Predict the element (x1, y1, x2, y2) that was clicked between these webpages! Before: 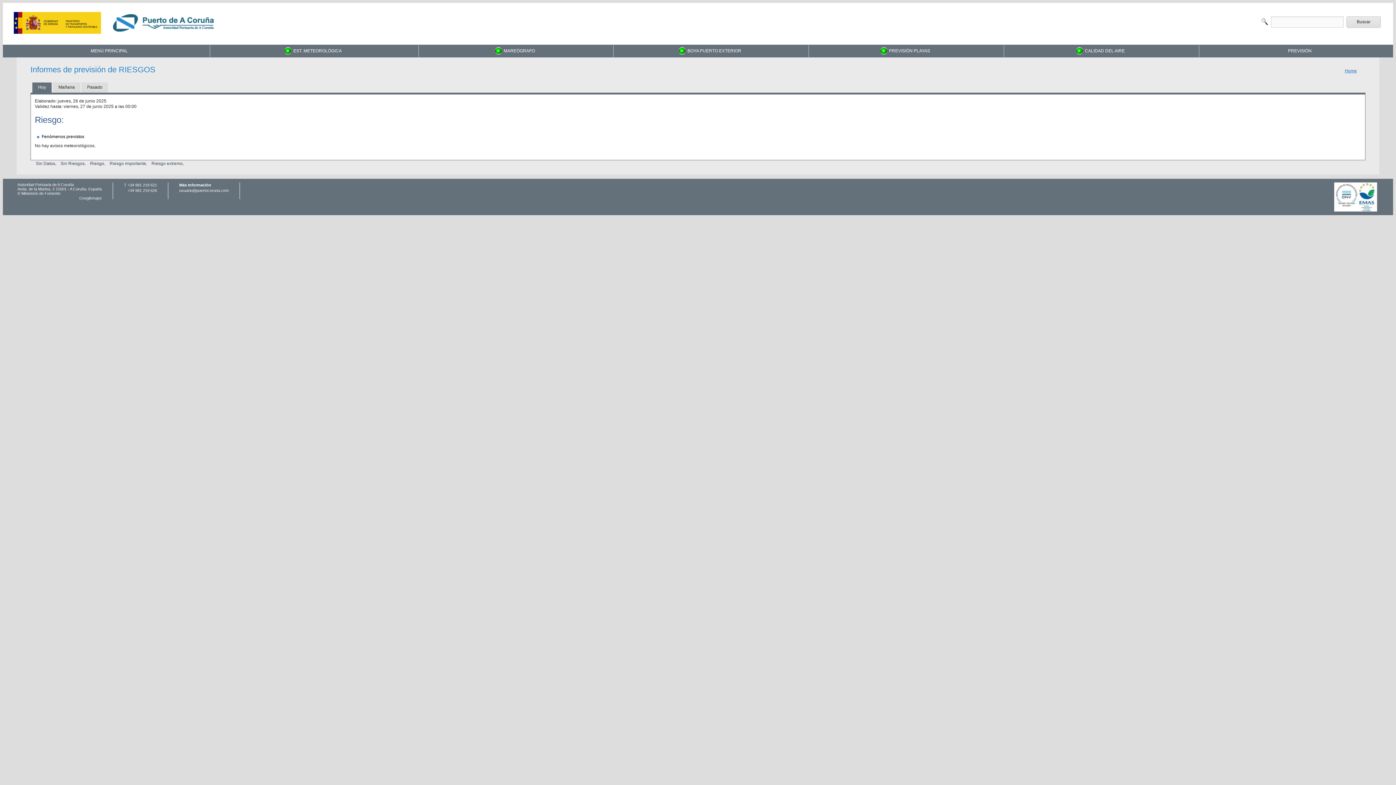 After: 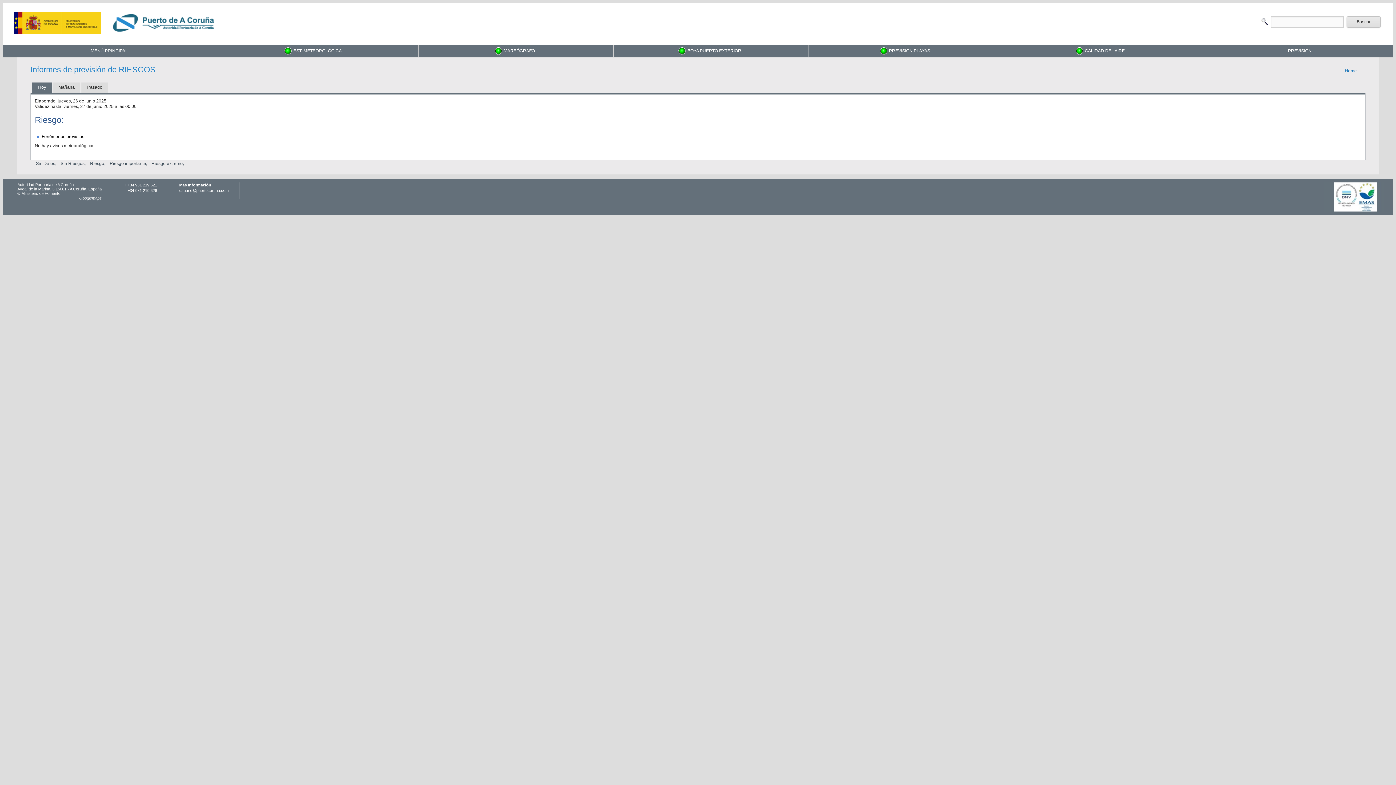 Action: label: Googlemaps bbox: (79, 195, 101, 201)